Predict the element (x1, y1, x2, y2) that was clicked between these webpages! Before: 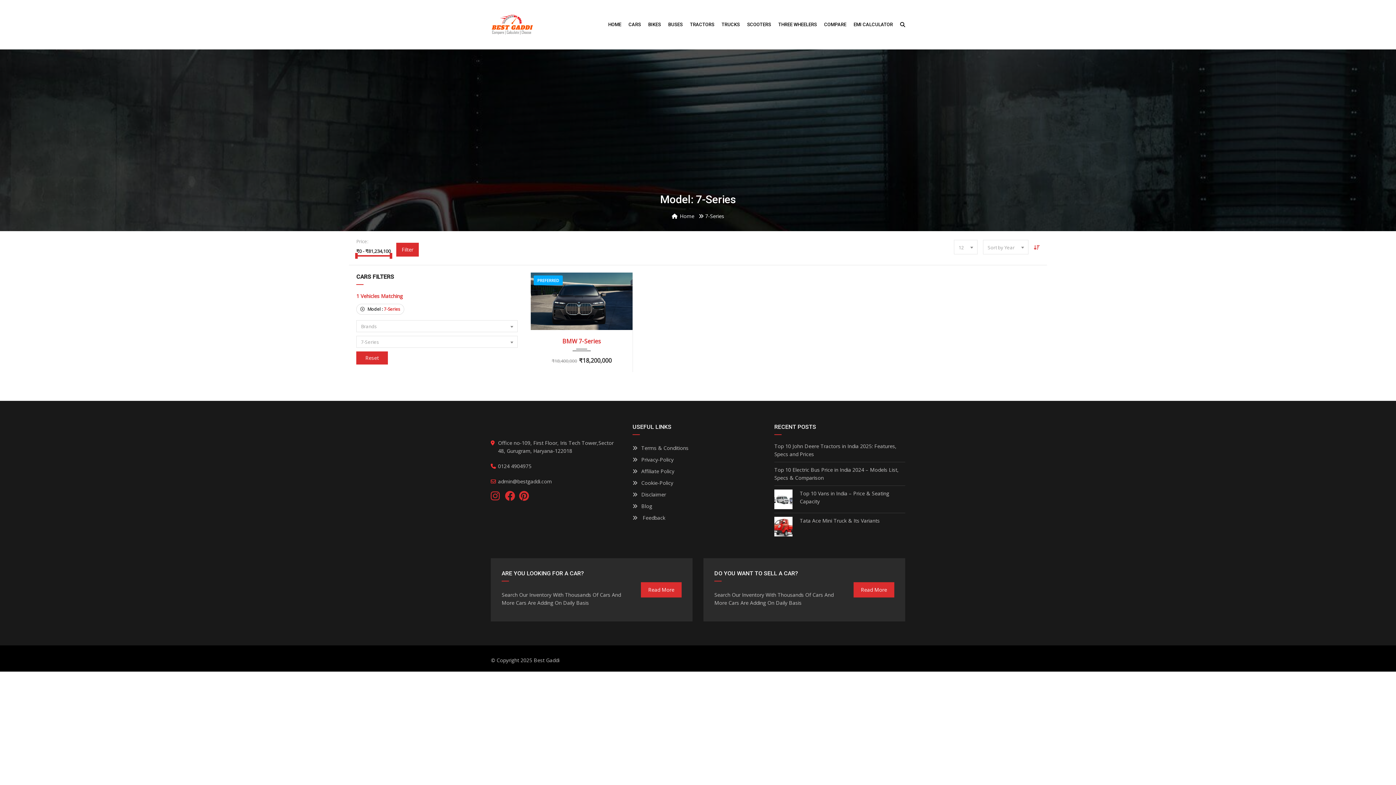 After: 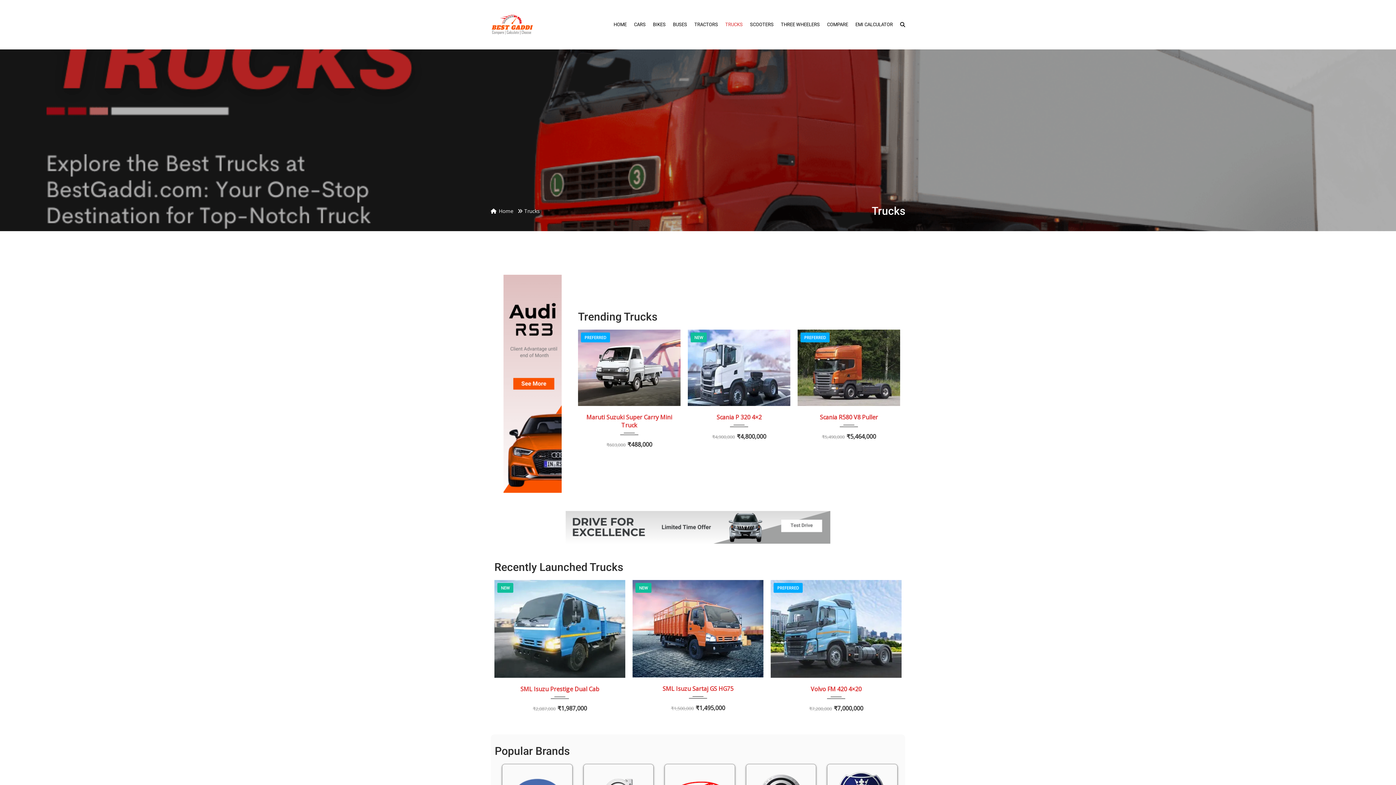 Action: bbox: (718, 21, 743, 27) label: TRUCKS